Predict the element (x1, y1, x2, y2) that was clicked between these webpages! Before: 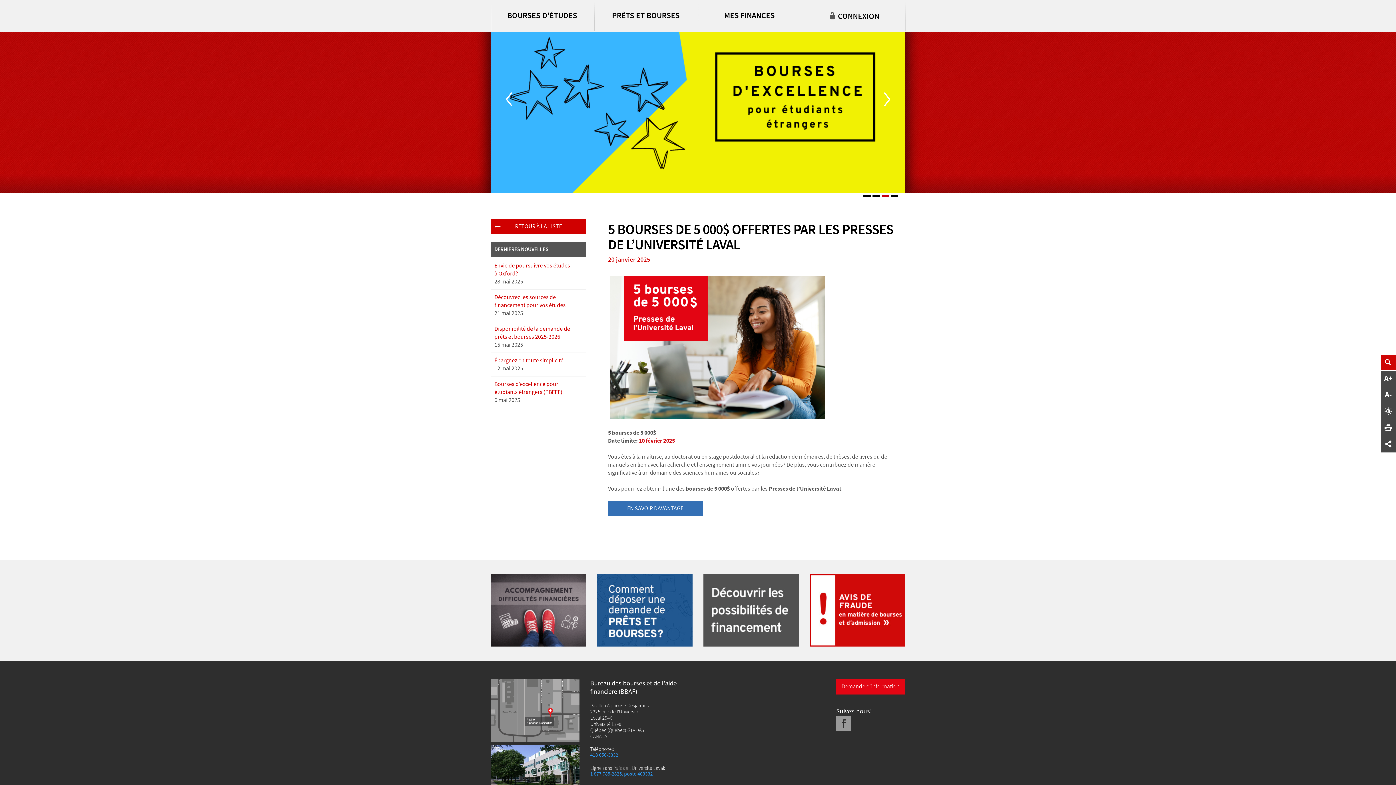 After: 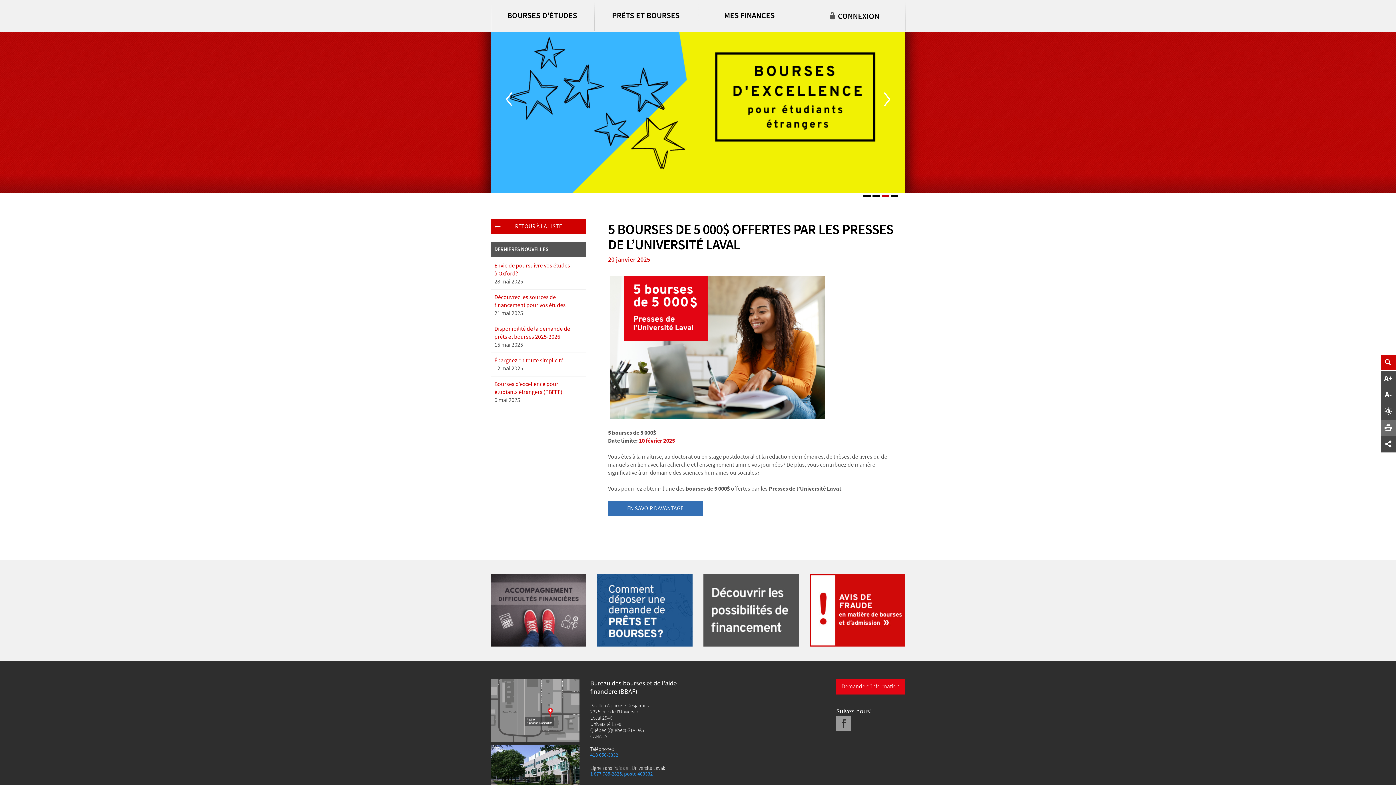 Action: bbox: (1381, 420, 1396, 436)